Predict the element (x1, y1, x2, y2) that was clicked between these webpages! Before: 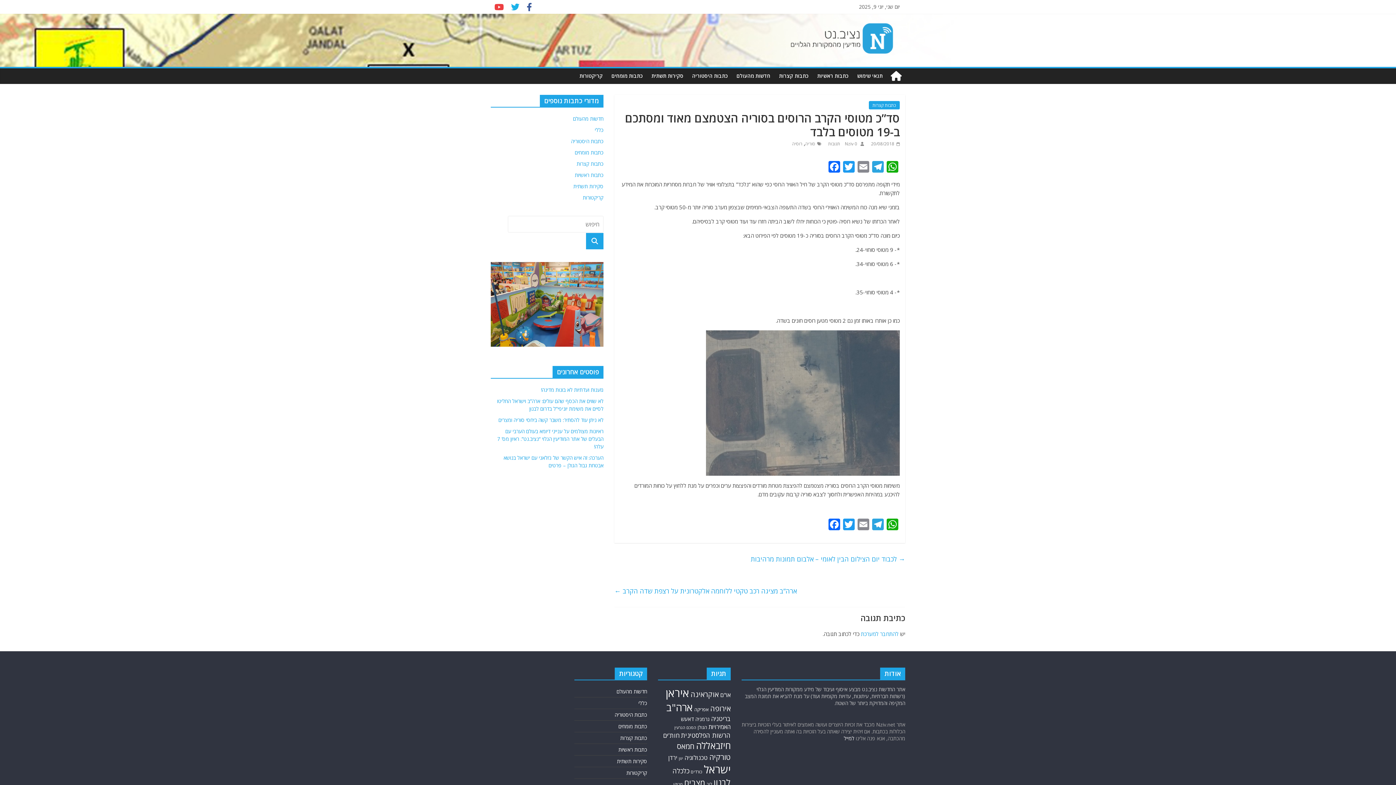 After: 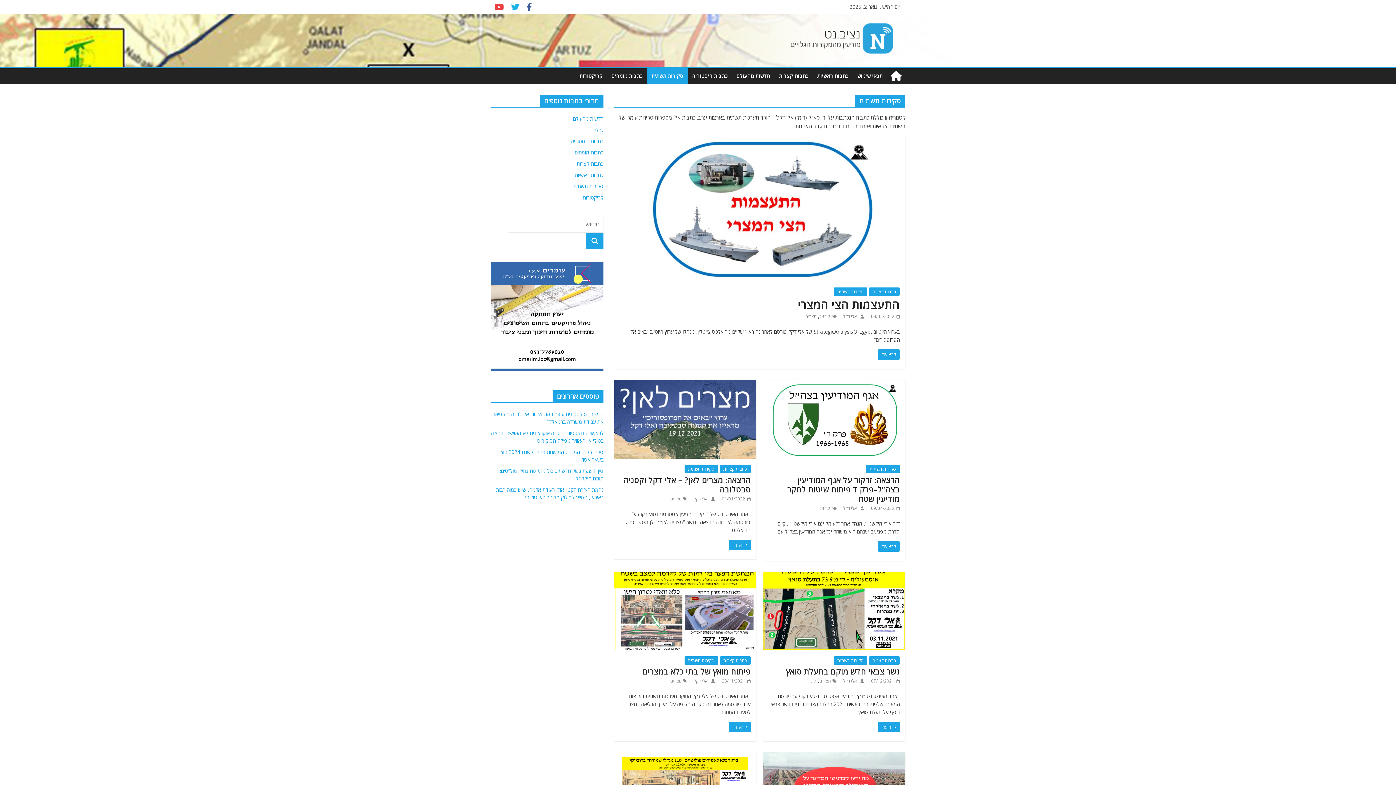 Action: label: סקירות תשתית bbox: (647, 68, 688, 83)